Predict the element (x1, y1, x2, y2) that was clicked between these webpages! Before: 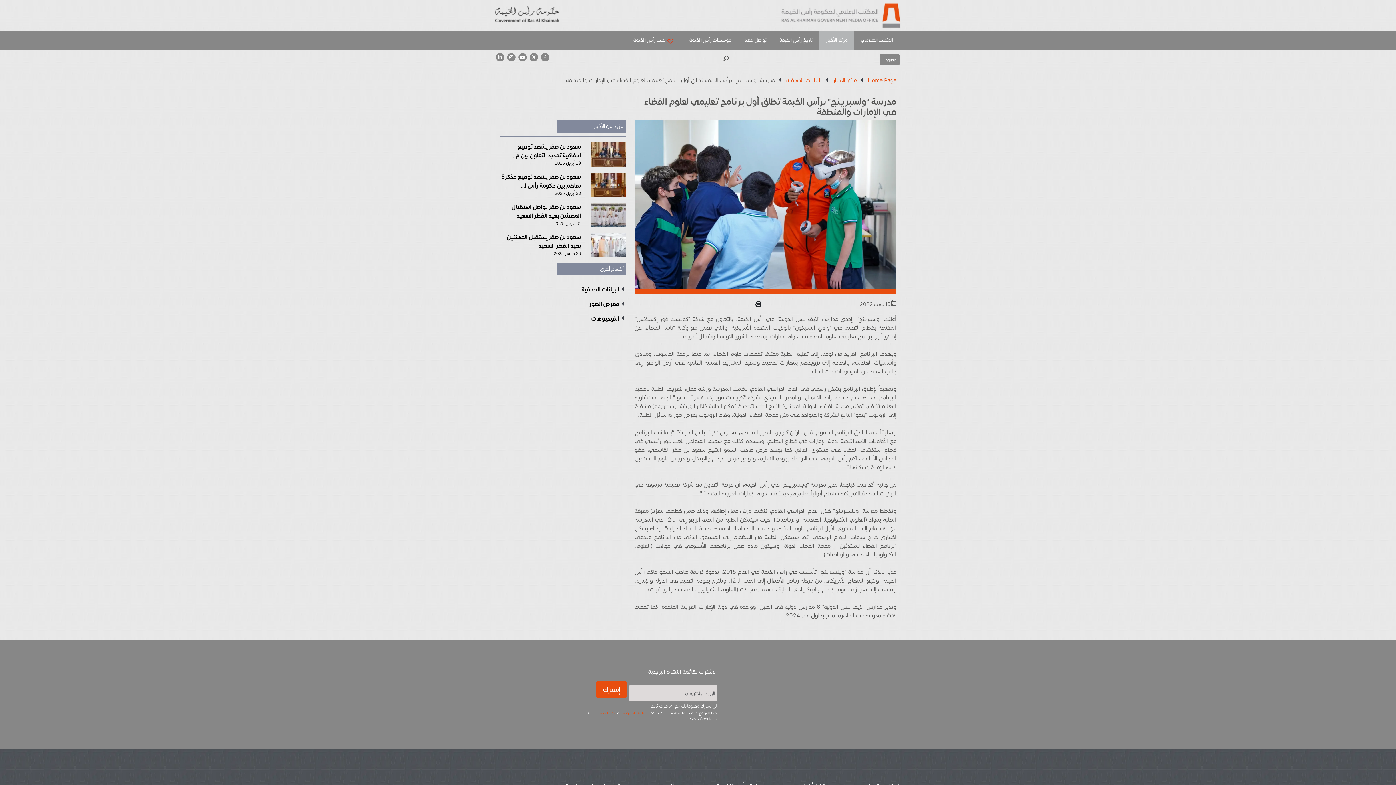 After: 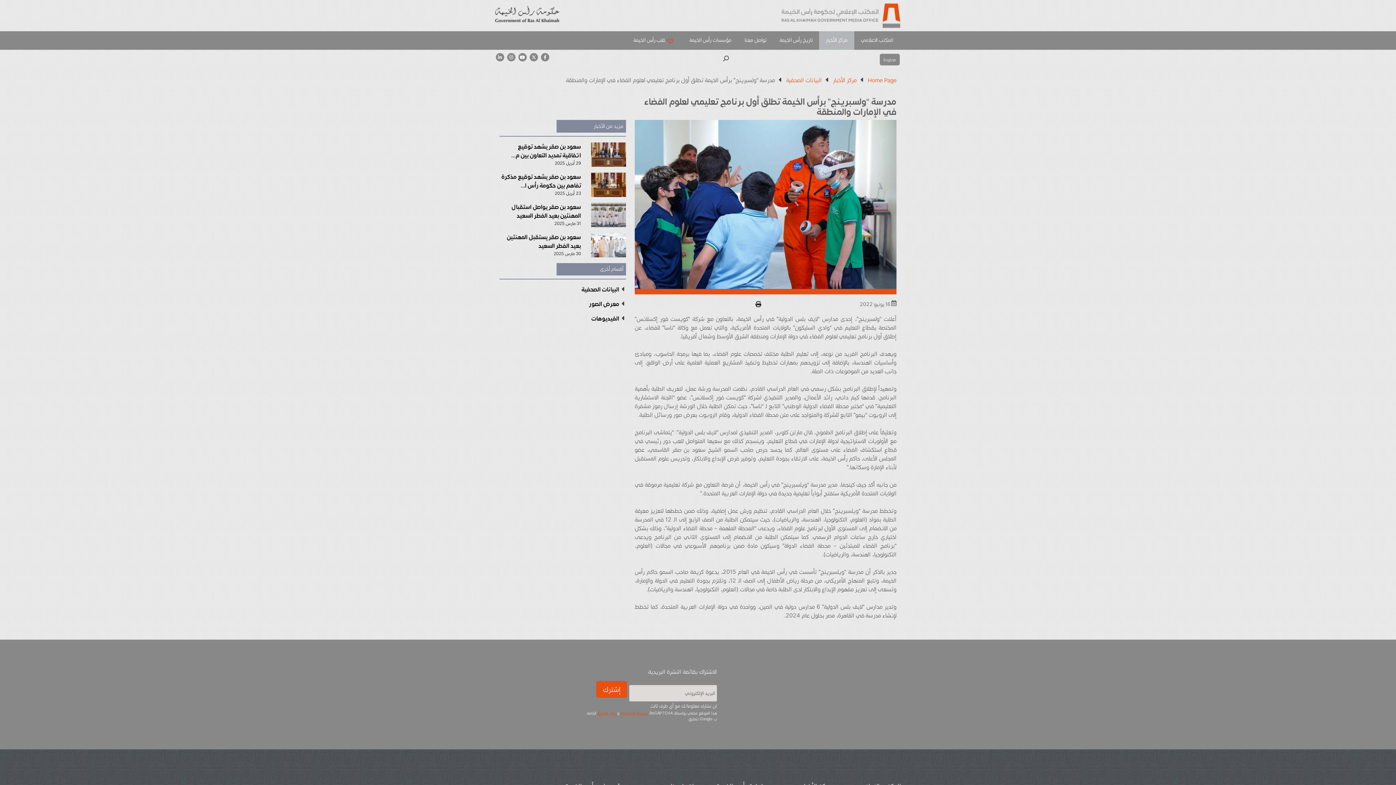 Action: bbox: (596, 681, 627, 698) label: إشترك